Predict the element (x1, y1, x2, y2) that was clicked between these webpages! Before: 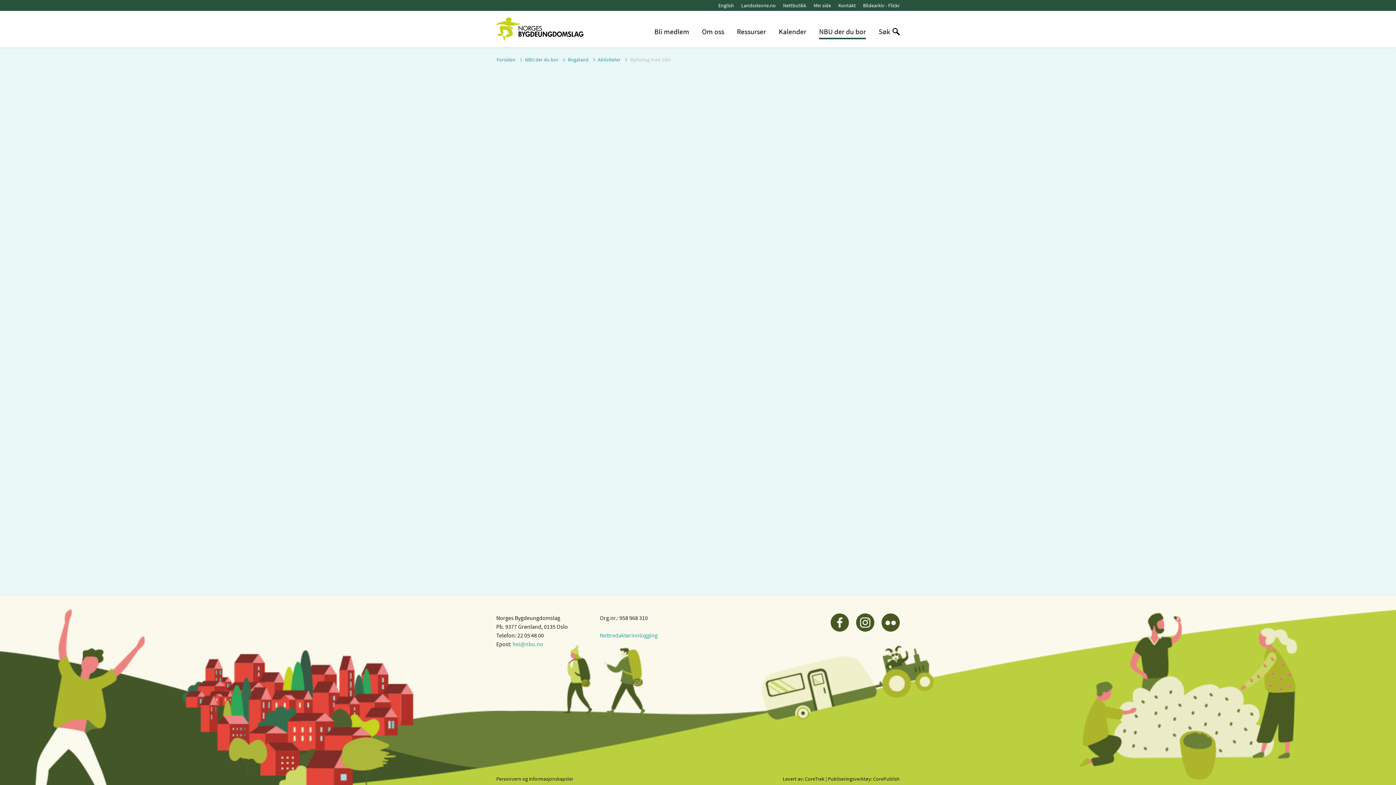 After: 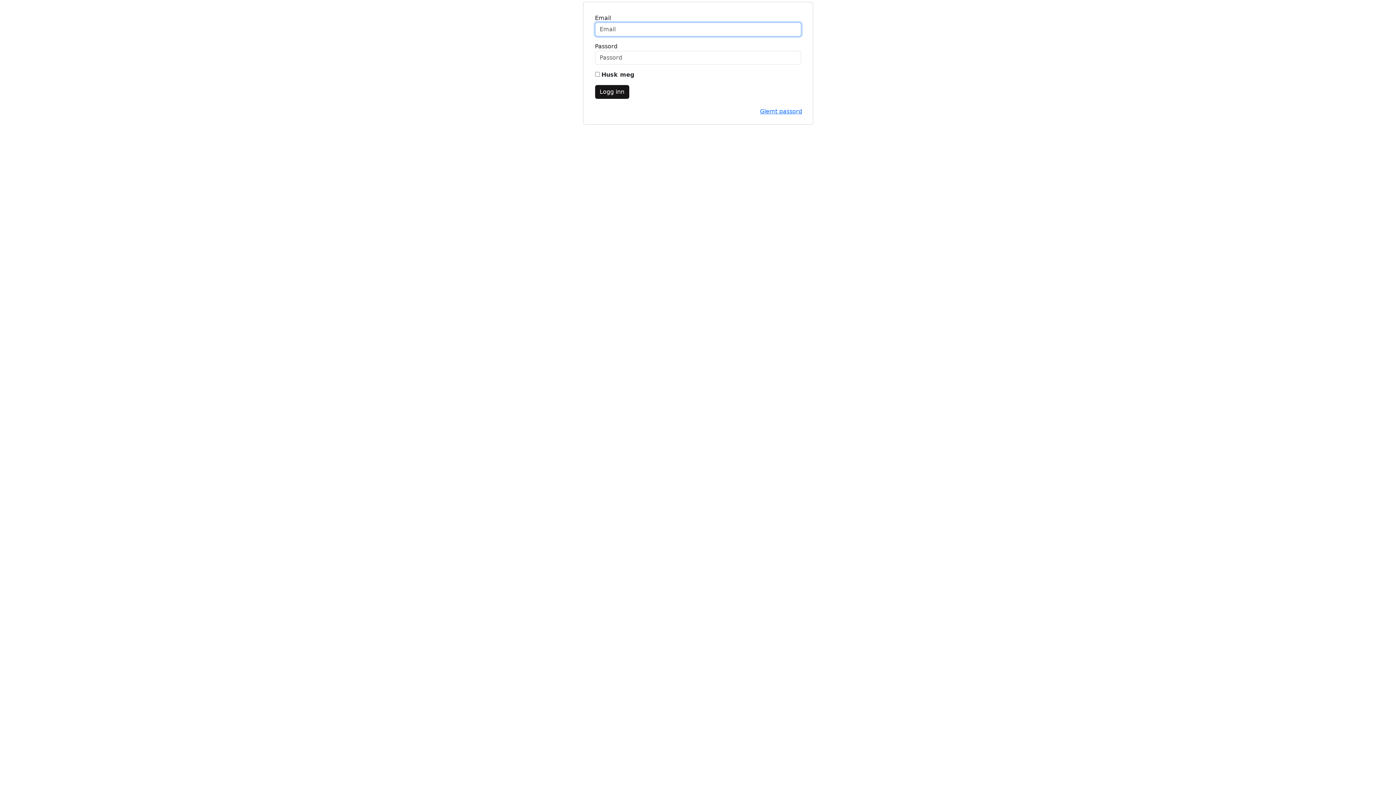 Action: bbox: (810, 0, 834, 10) label: Min side